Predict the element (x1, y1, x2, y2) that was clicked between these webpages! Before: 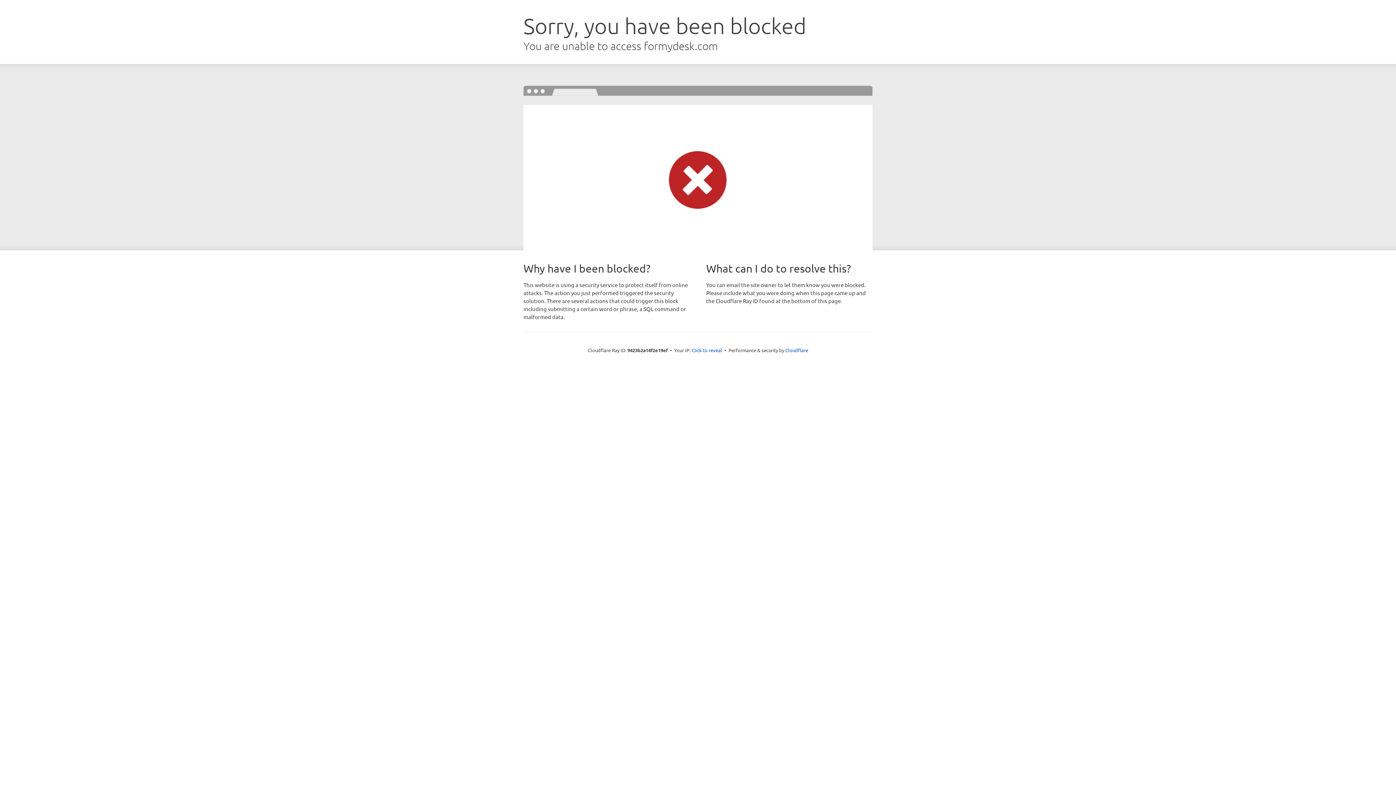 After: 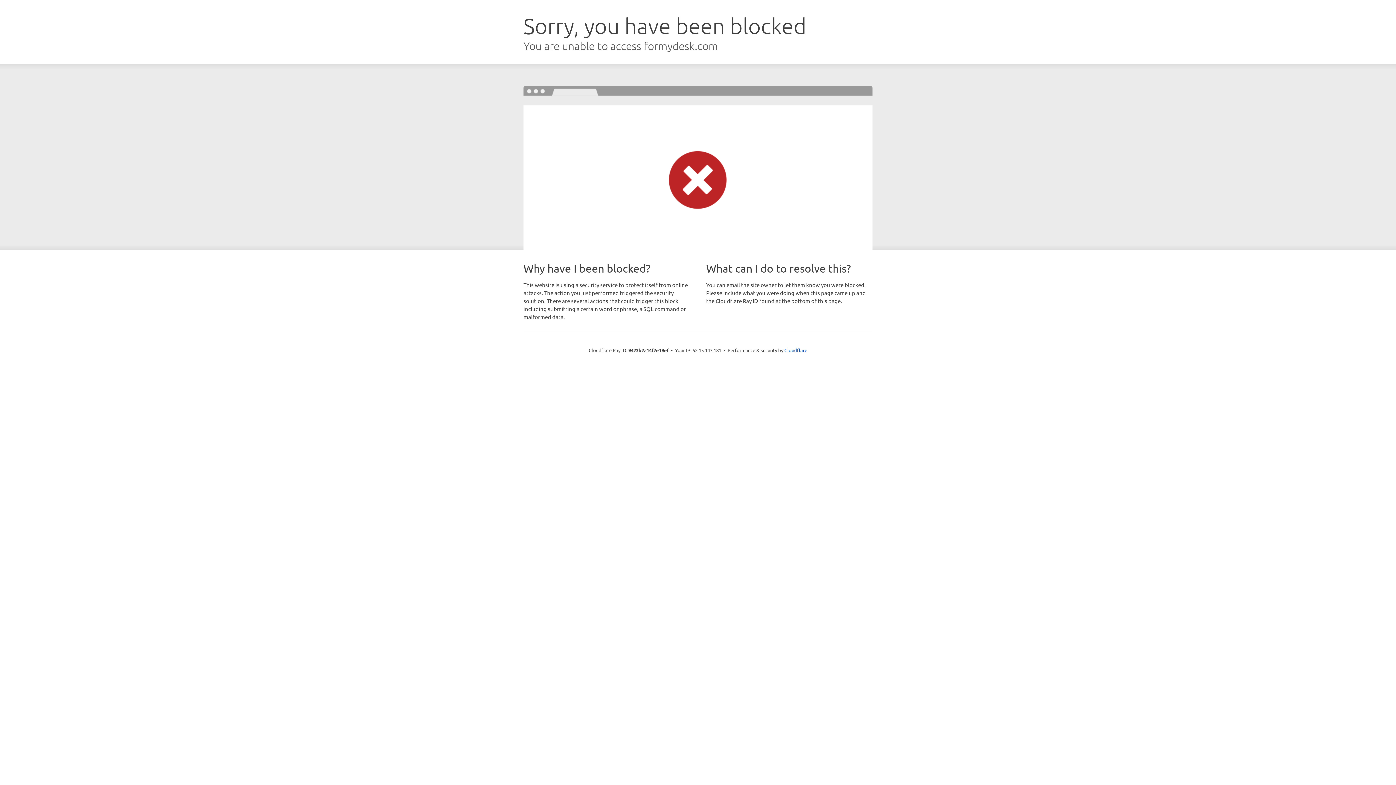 Action: label: Click to reveal bbox: (691, 346, 722, 353)